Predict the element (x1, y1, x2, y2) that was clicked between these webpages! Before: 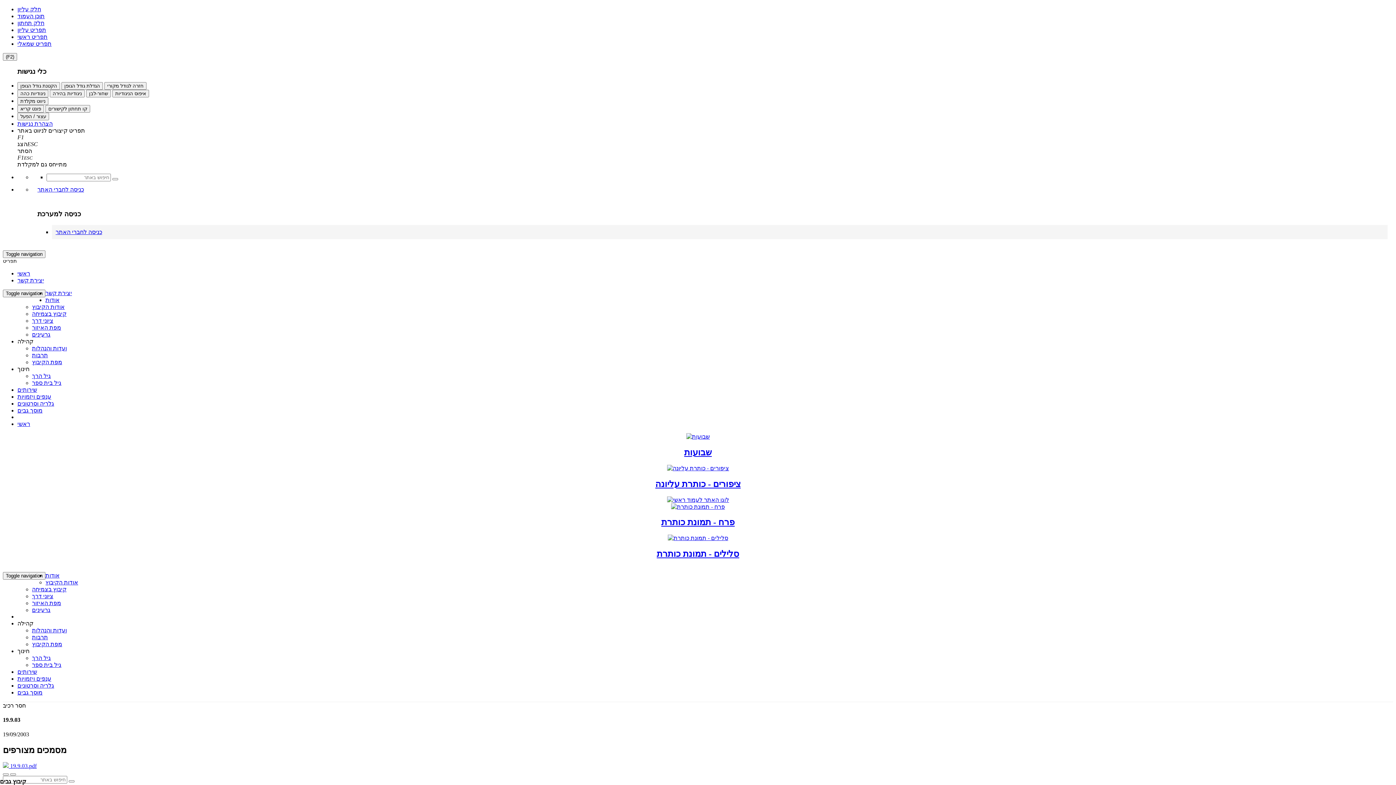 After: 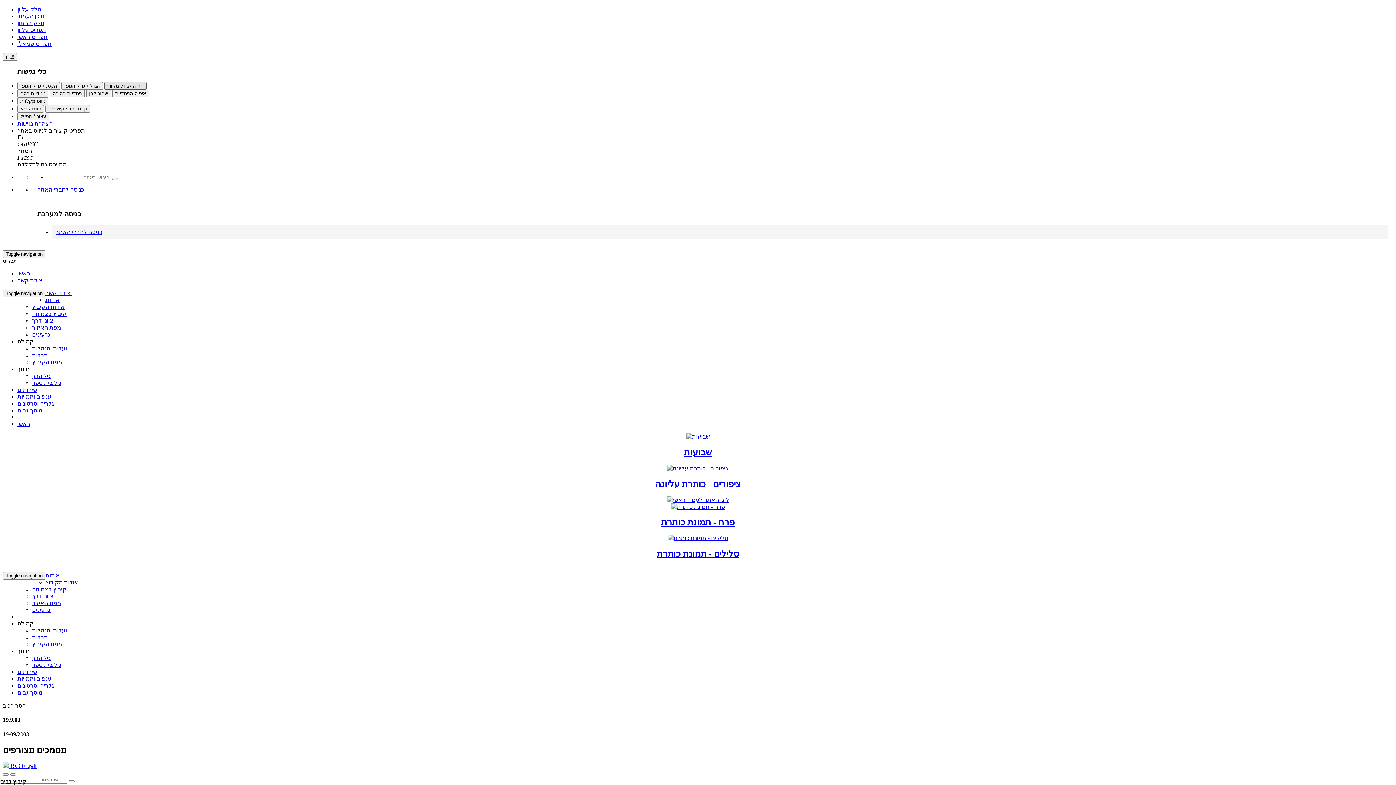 Action: label: חזרה לגודל מקורי bbox: (104, 82, 146, 89)